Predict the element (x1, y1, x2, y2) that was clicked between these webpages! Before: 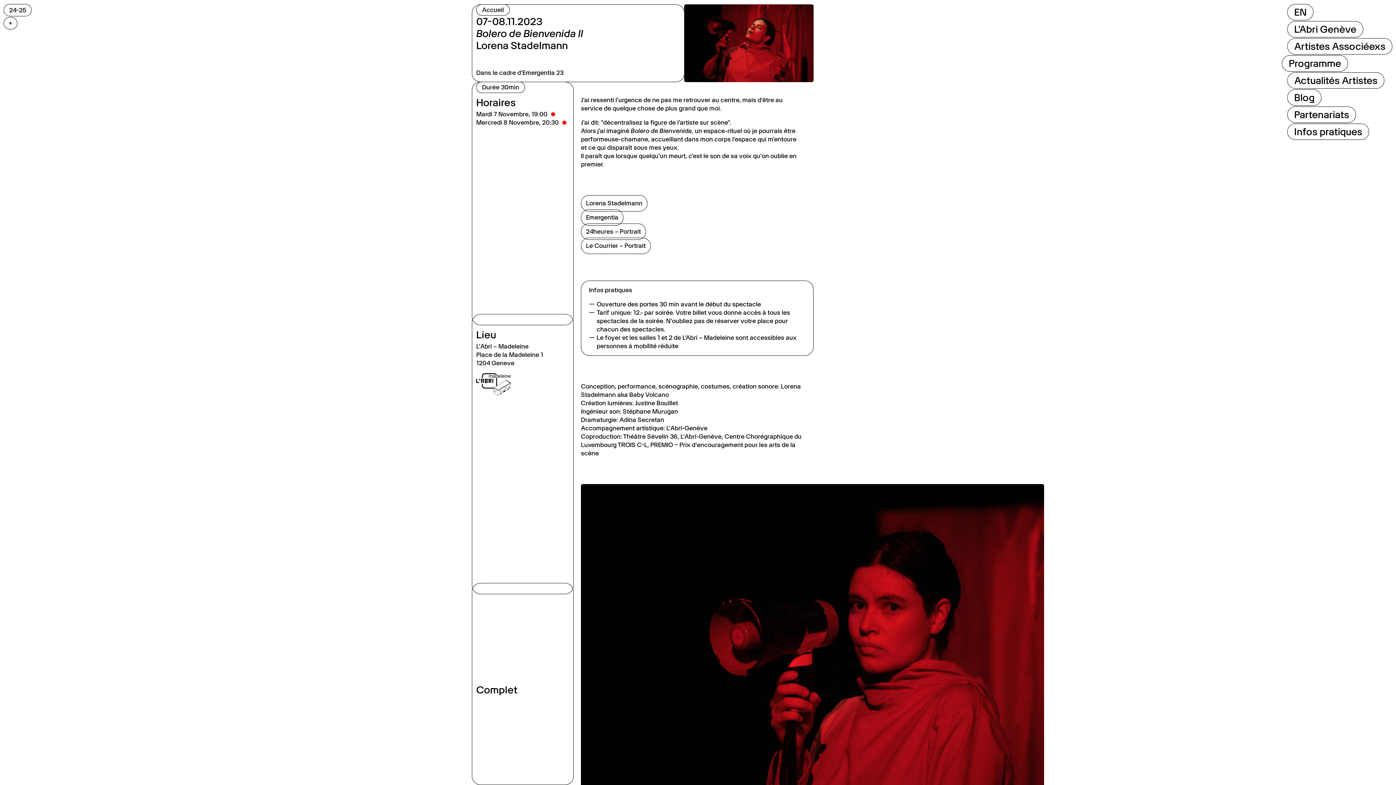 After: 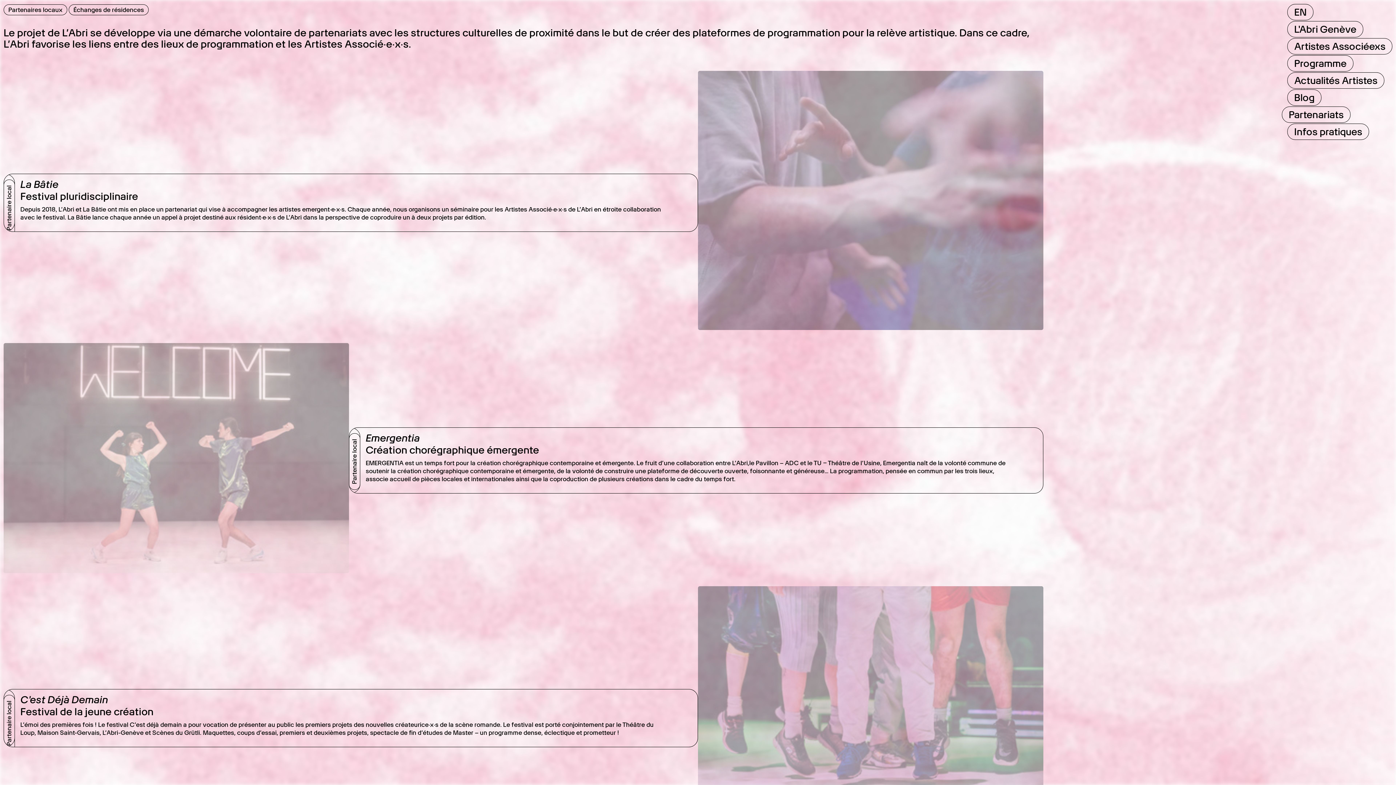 Action: label: Partenariats bbox: (1287, 106, 1356, 122)